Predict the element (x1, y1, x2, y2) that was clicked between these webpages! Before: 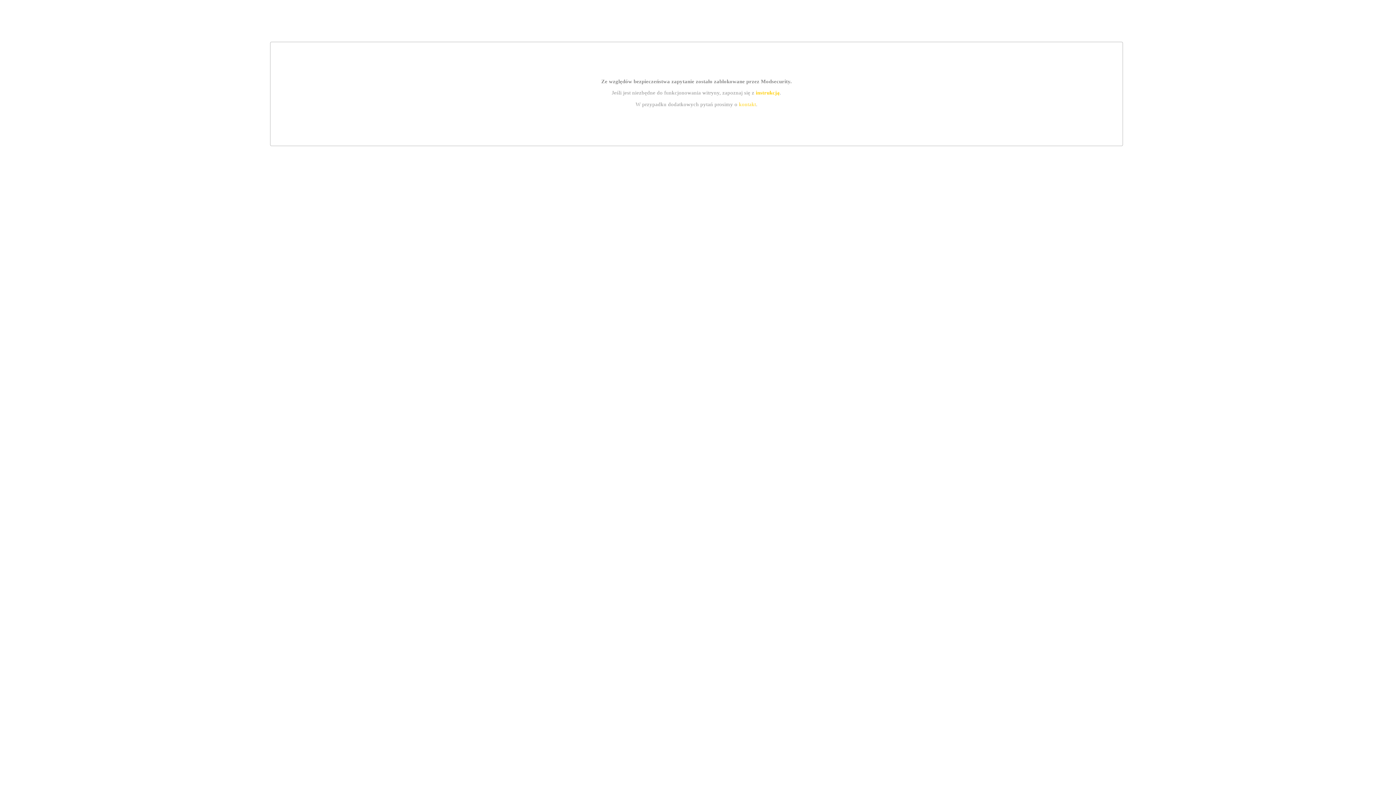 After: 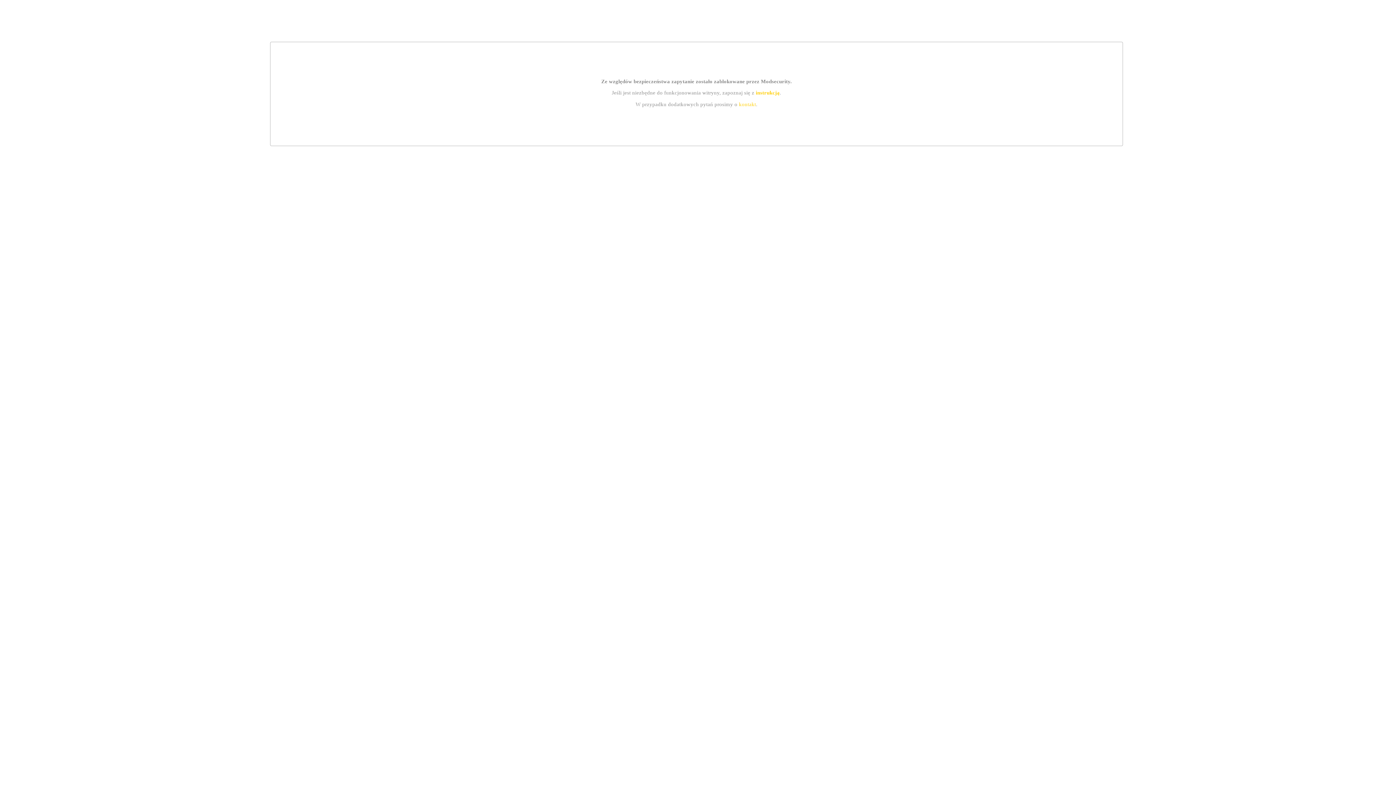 Action: bbox: (755, 89, 779, 95) label: instrukcją